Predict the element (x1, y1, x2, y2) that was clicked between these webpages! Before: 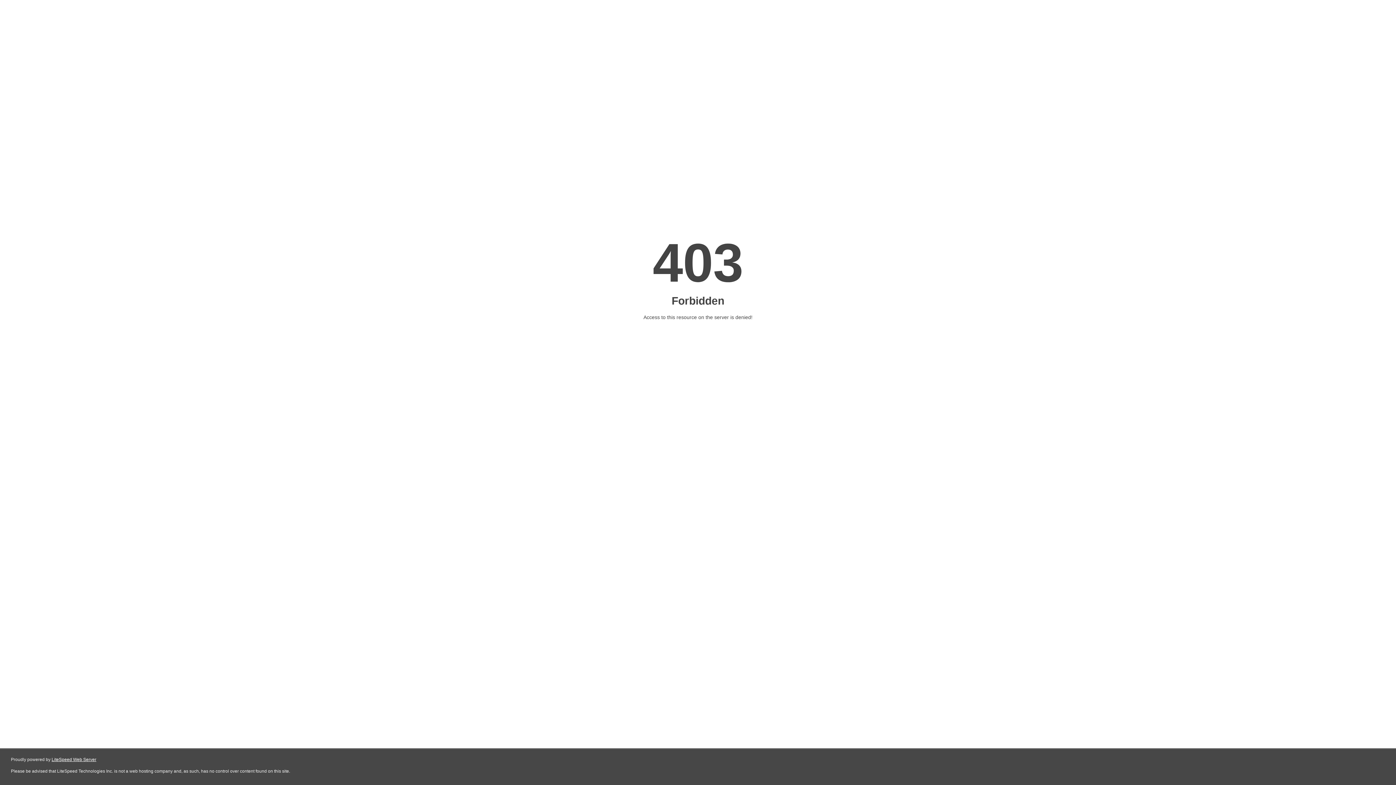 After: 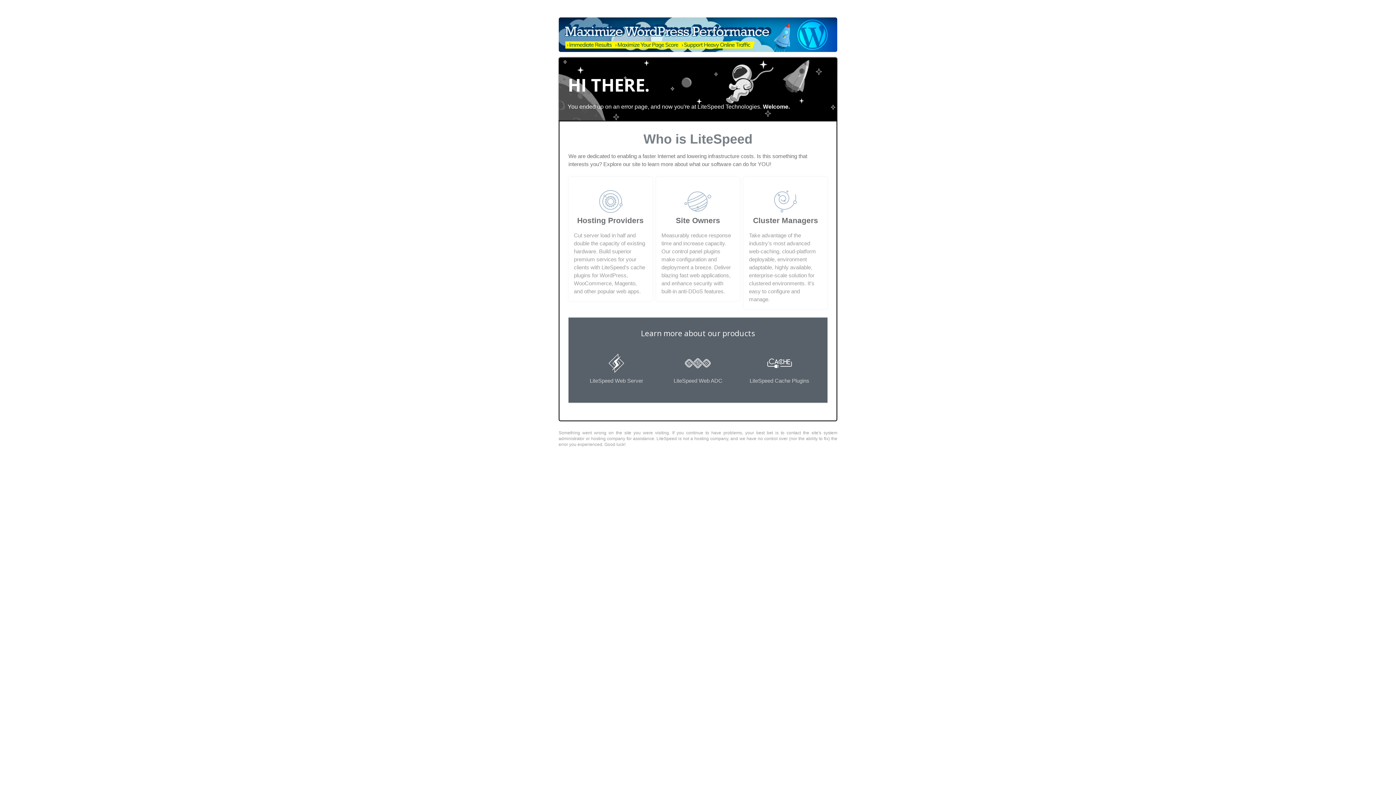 Action: bbox: (51, 757, 96, 762) label: LiteSpeed Web Server